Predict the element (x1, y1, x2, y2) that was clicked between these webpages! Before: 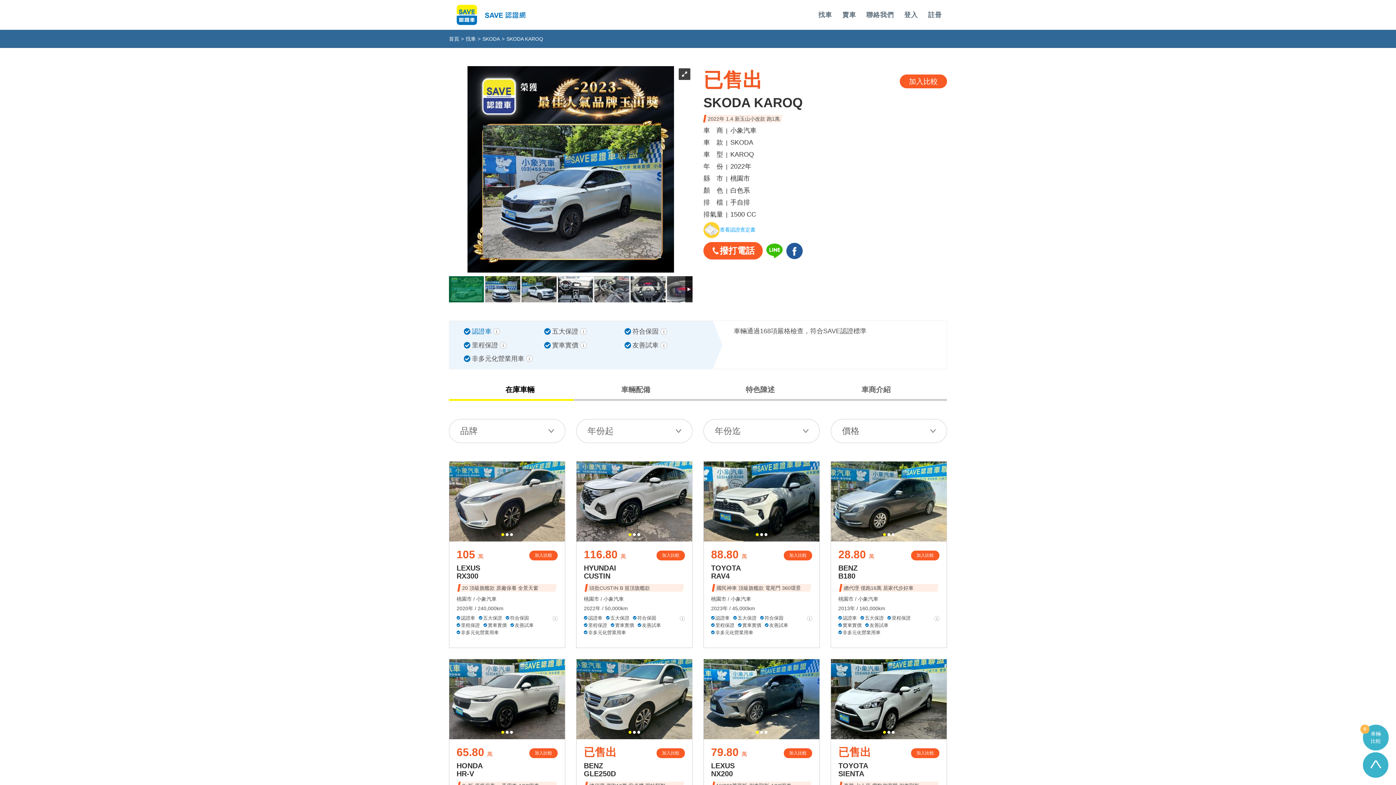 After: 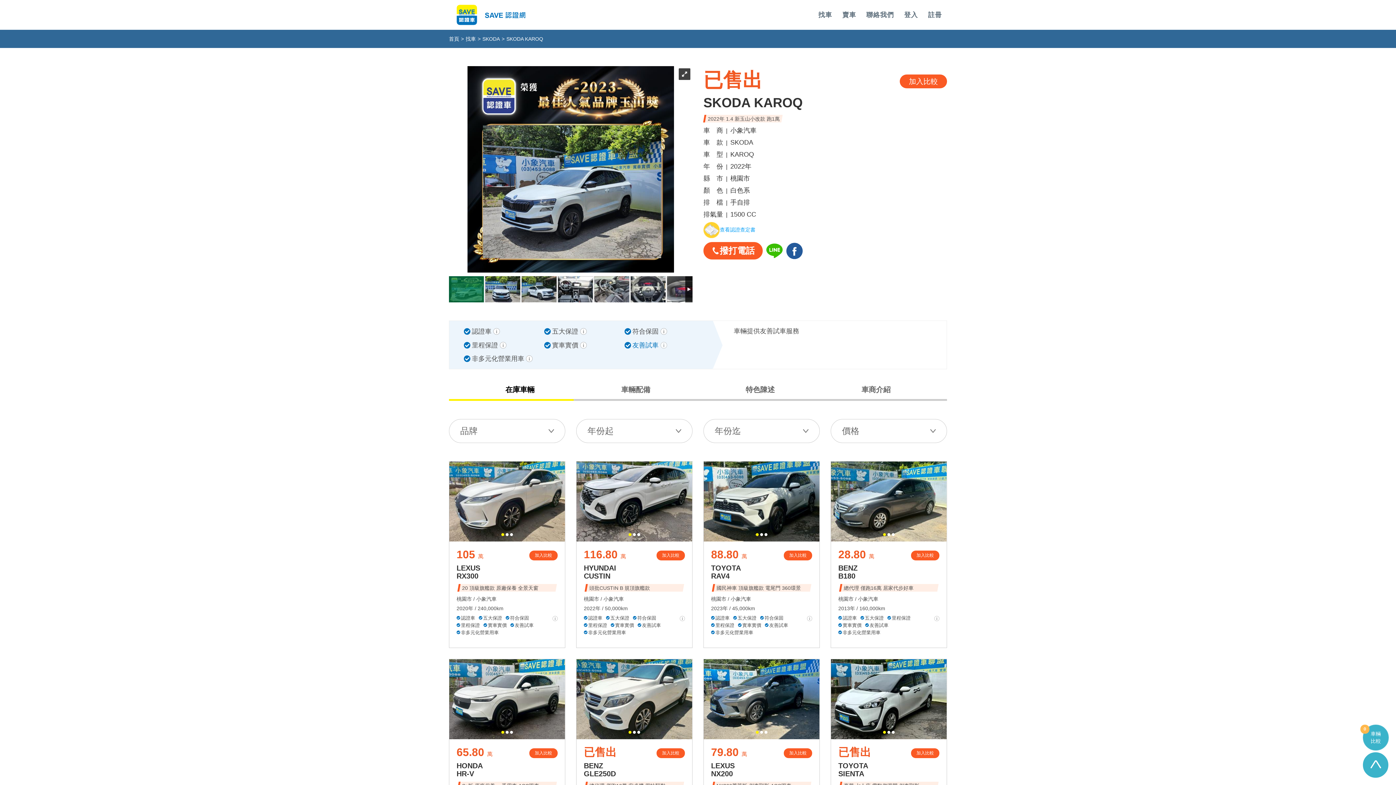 Action: label: 友善試車 bbox: (632, 341, 667, 348)